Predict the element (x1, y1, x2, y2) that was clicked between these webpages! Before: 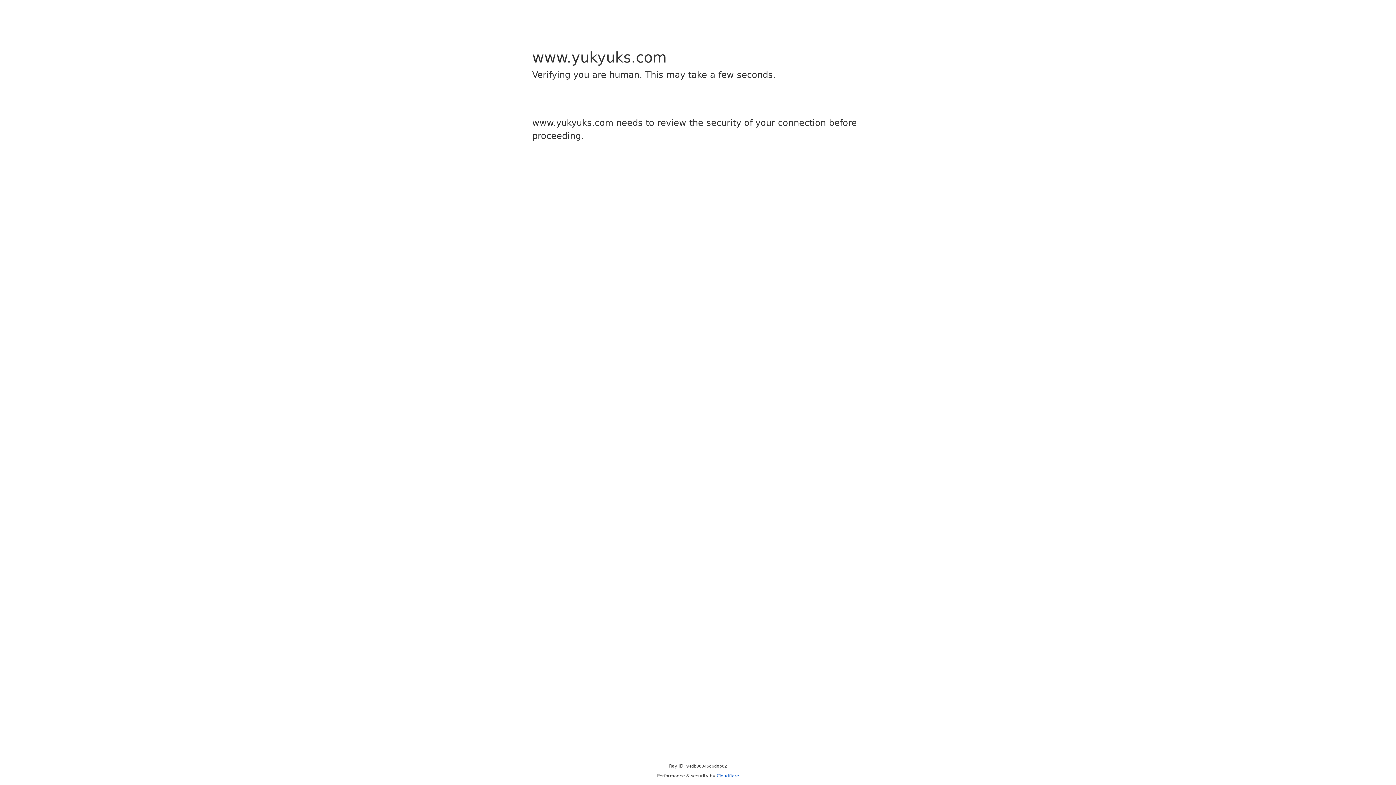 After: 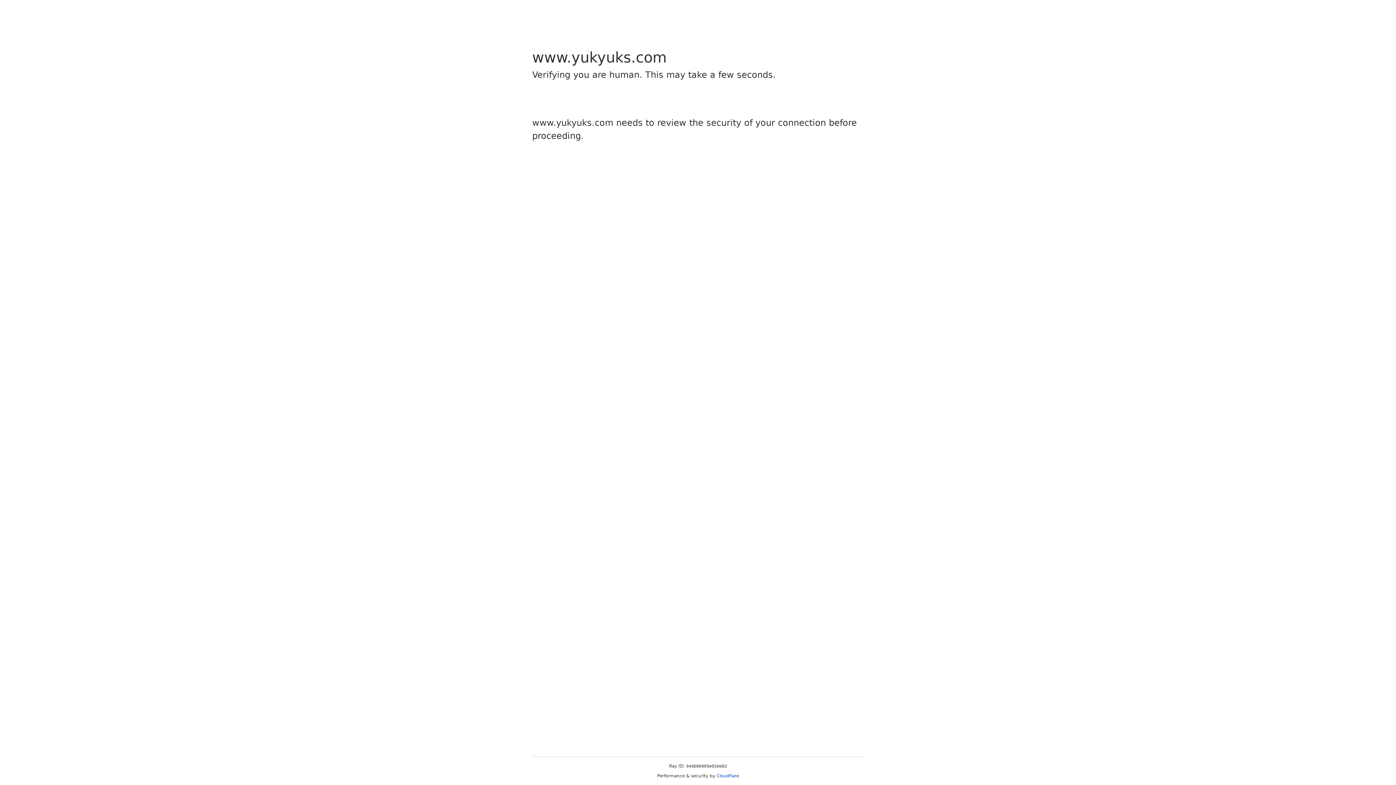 Action: label: Cloudflare bbox: (716, 773, 739, 778)